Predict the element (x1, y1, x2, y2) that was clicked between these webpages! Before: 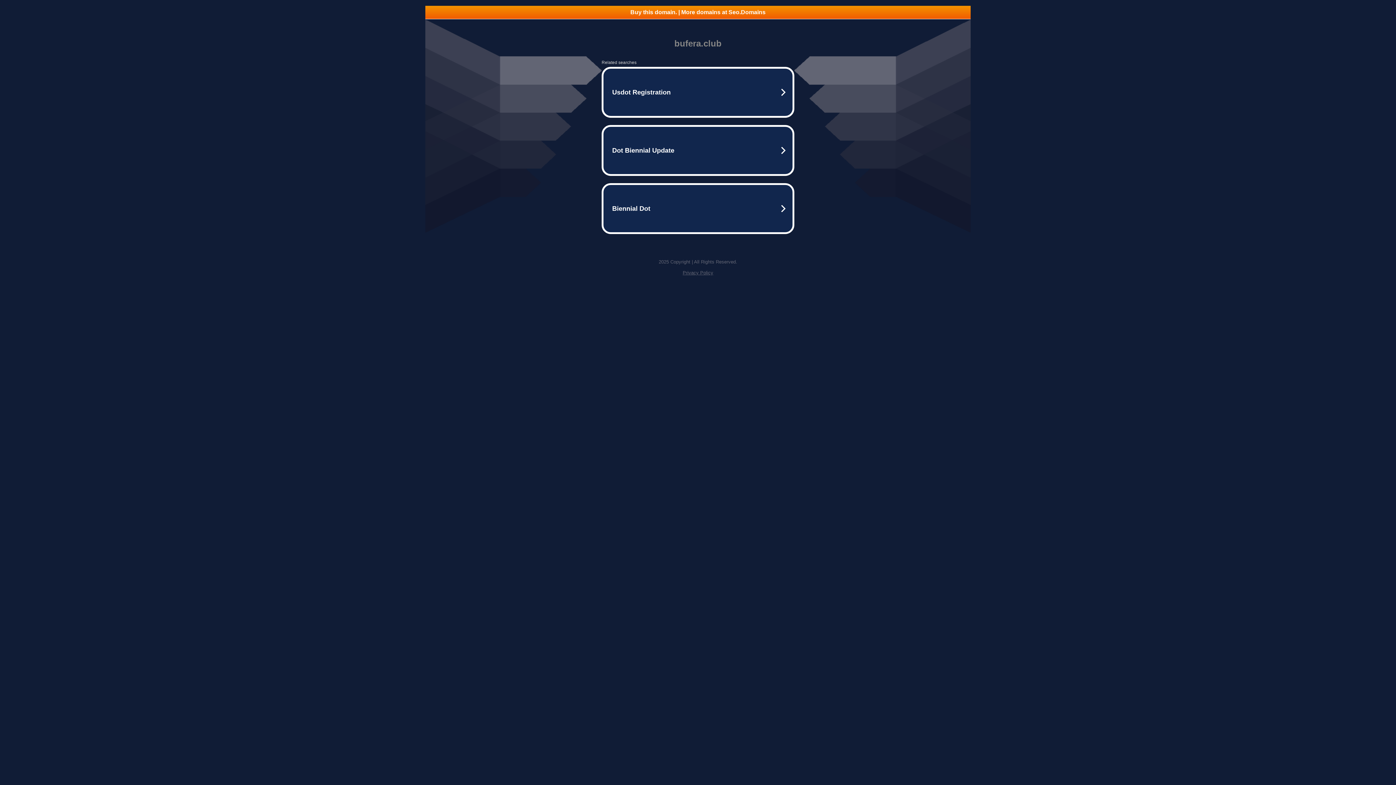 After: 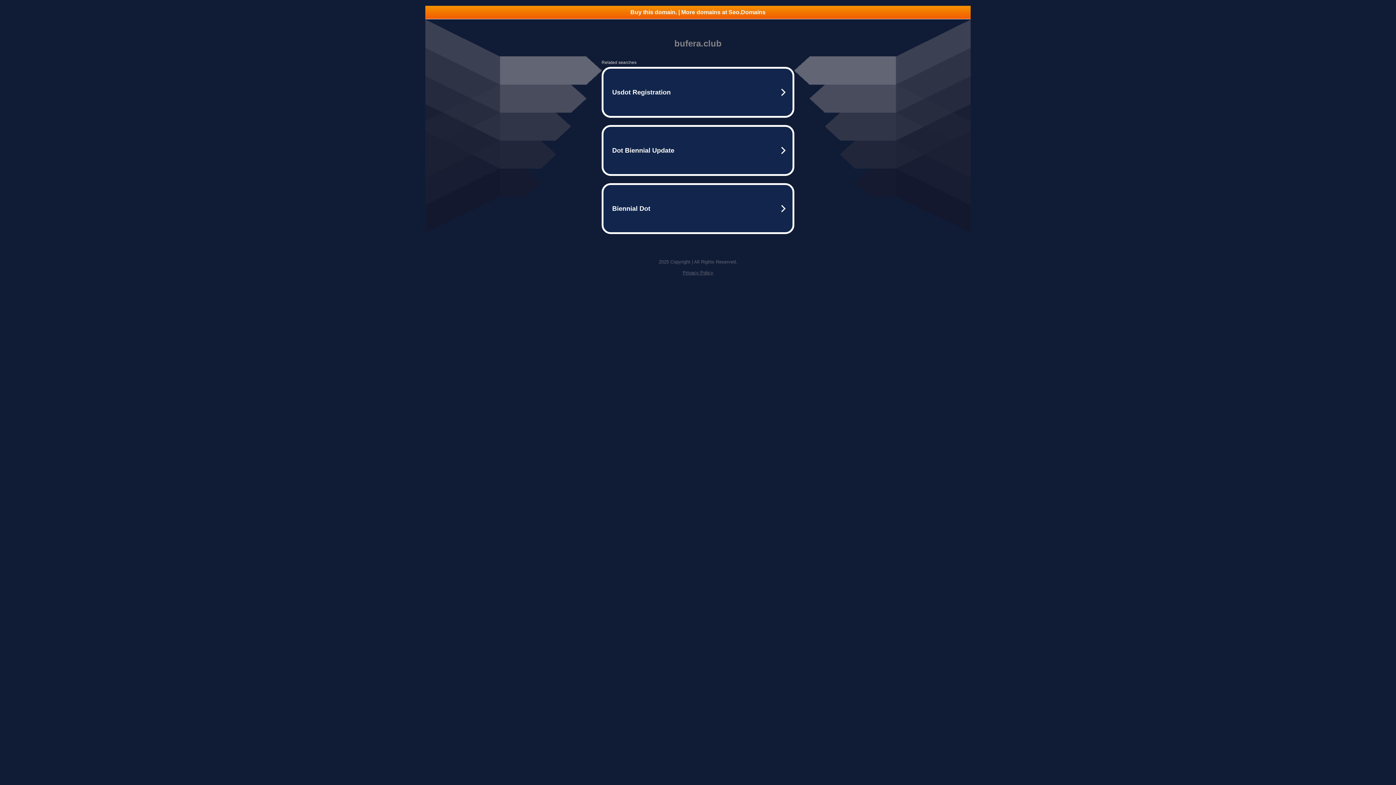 Action: bbox: (682, 270, 713, 275) label: Privacy Policy